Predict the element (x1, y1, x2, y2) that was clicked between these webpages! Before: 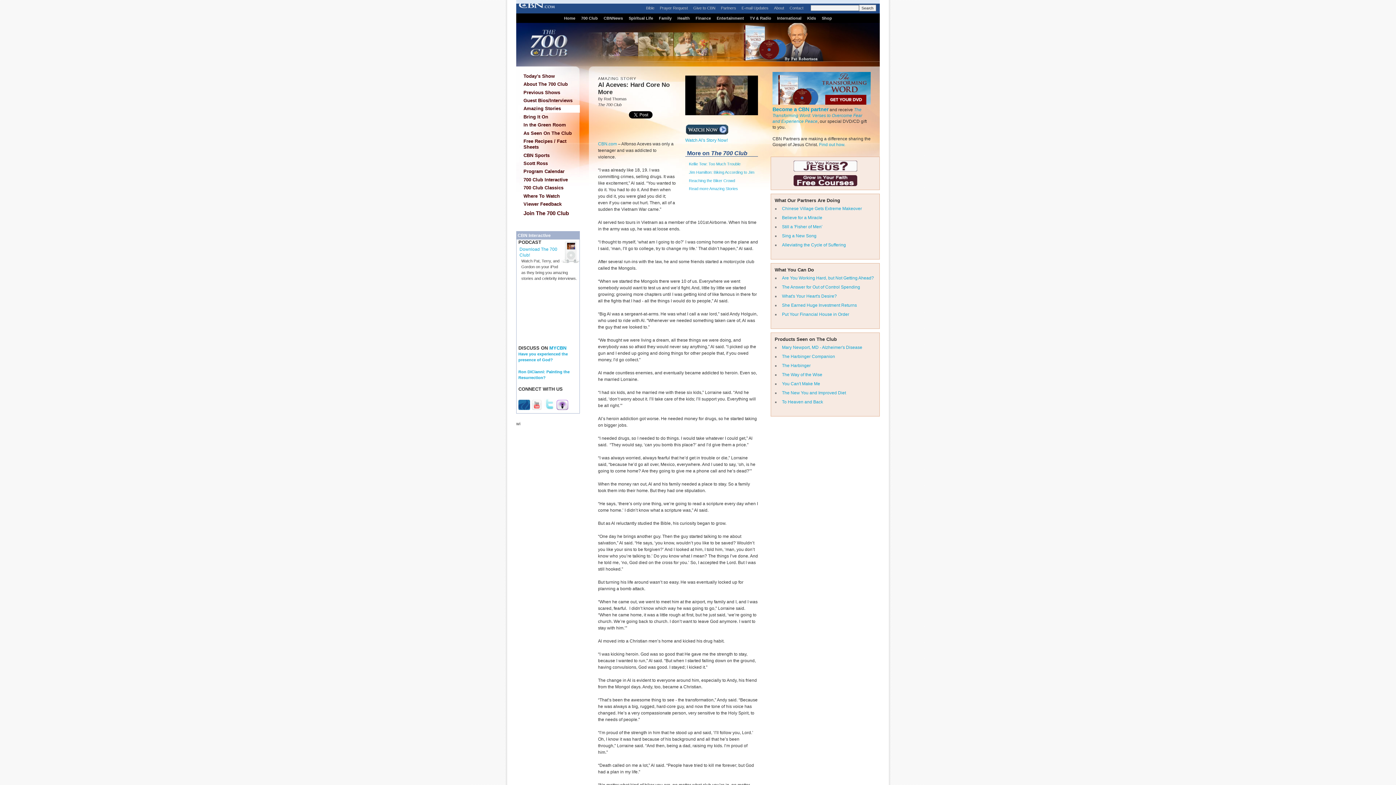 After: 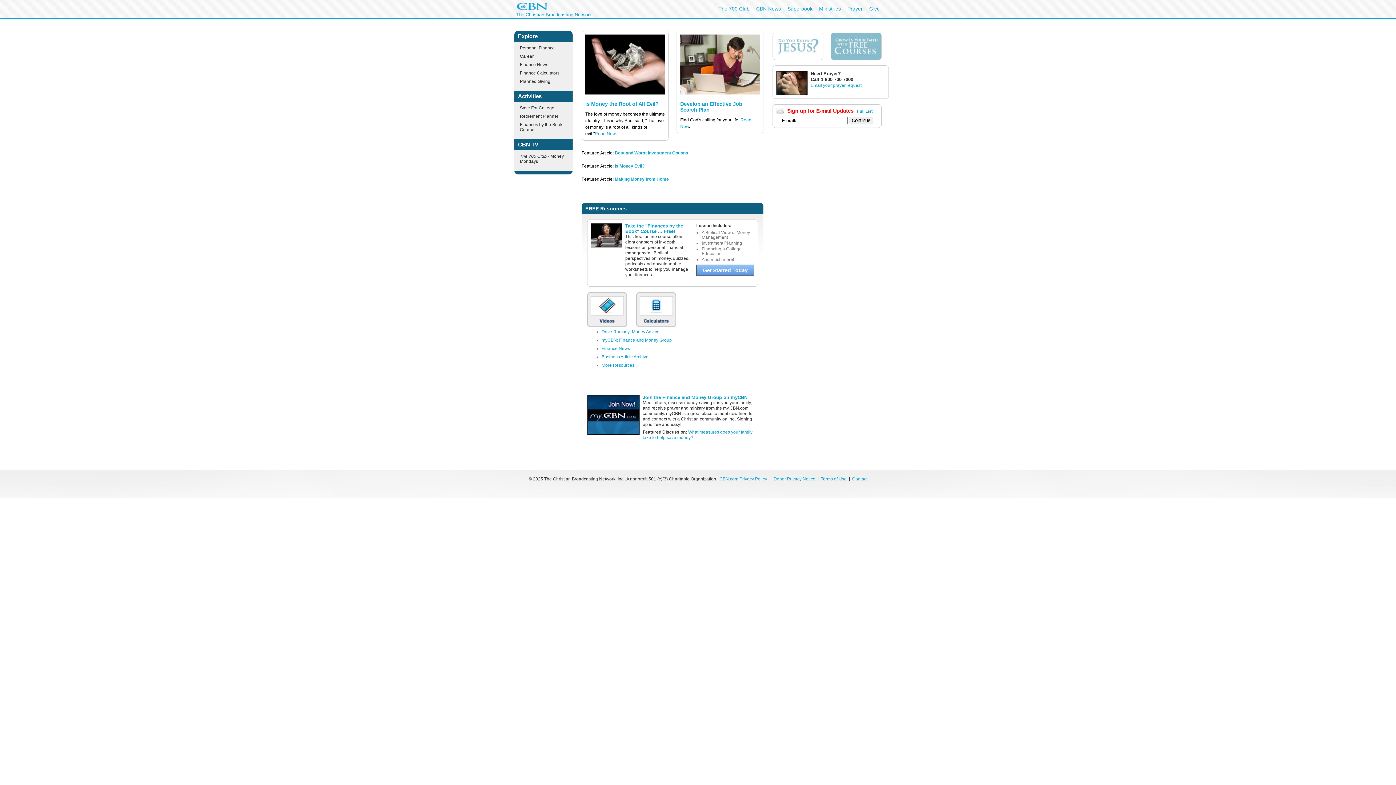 Action: bbox: (692, 16, 714, 20) label: Finance